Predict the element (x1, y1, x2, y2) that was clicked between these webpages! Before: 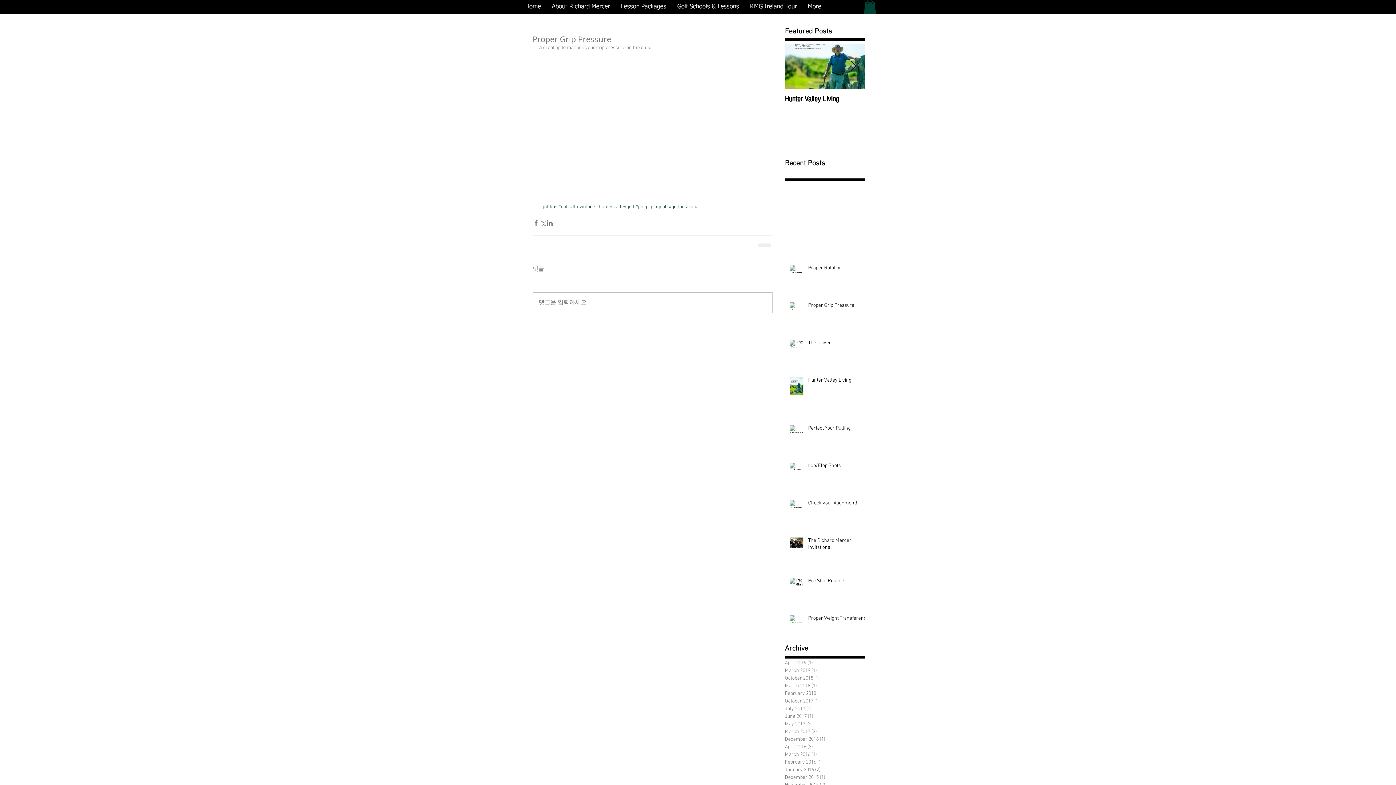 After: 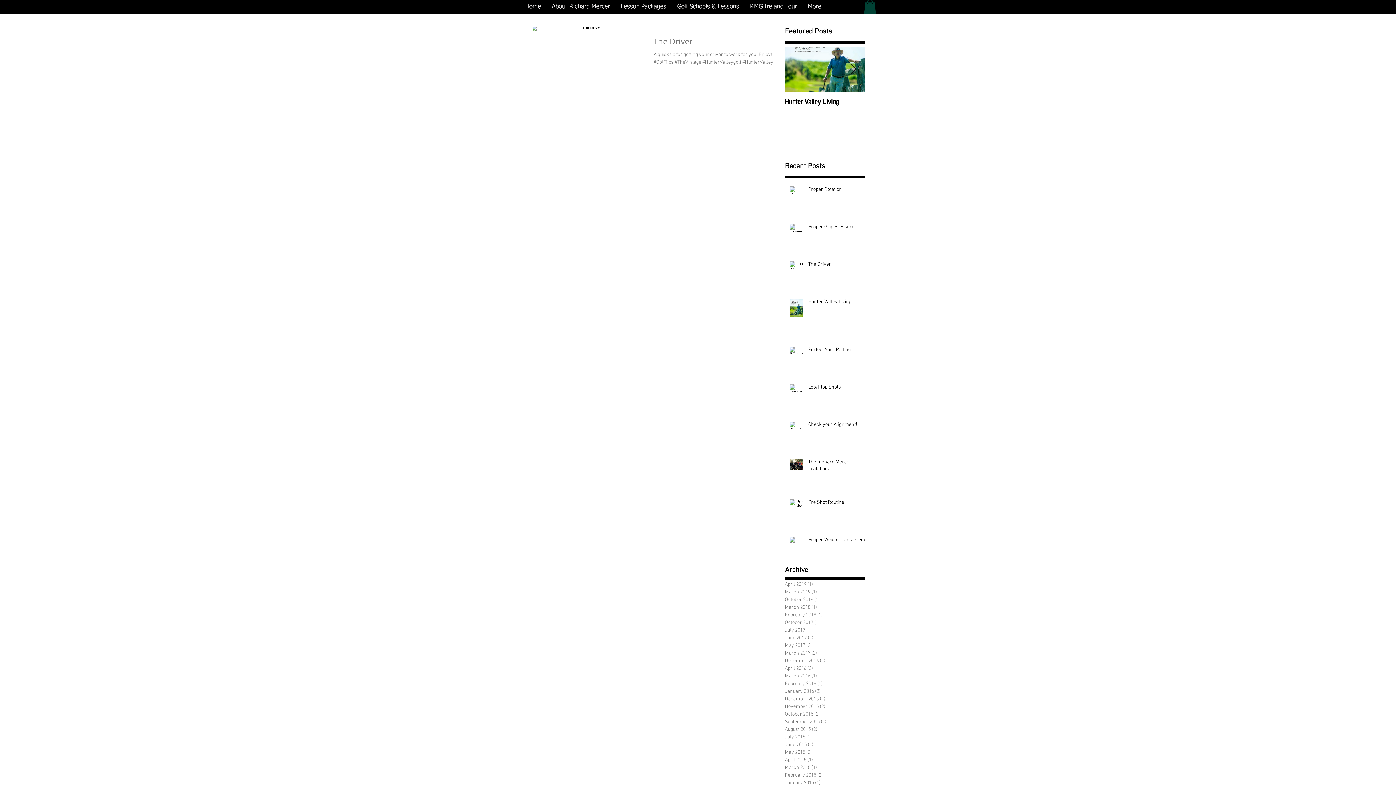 Action: label: October 2018 (1)
1 post bbox: (785, 674, 861, 682)